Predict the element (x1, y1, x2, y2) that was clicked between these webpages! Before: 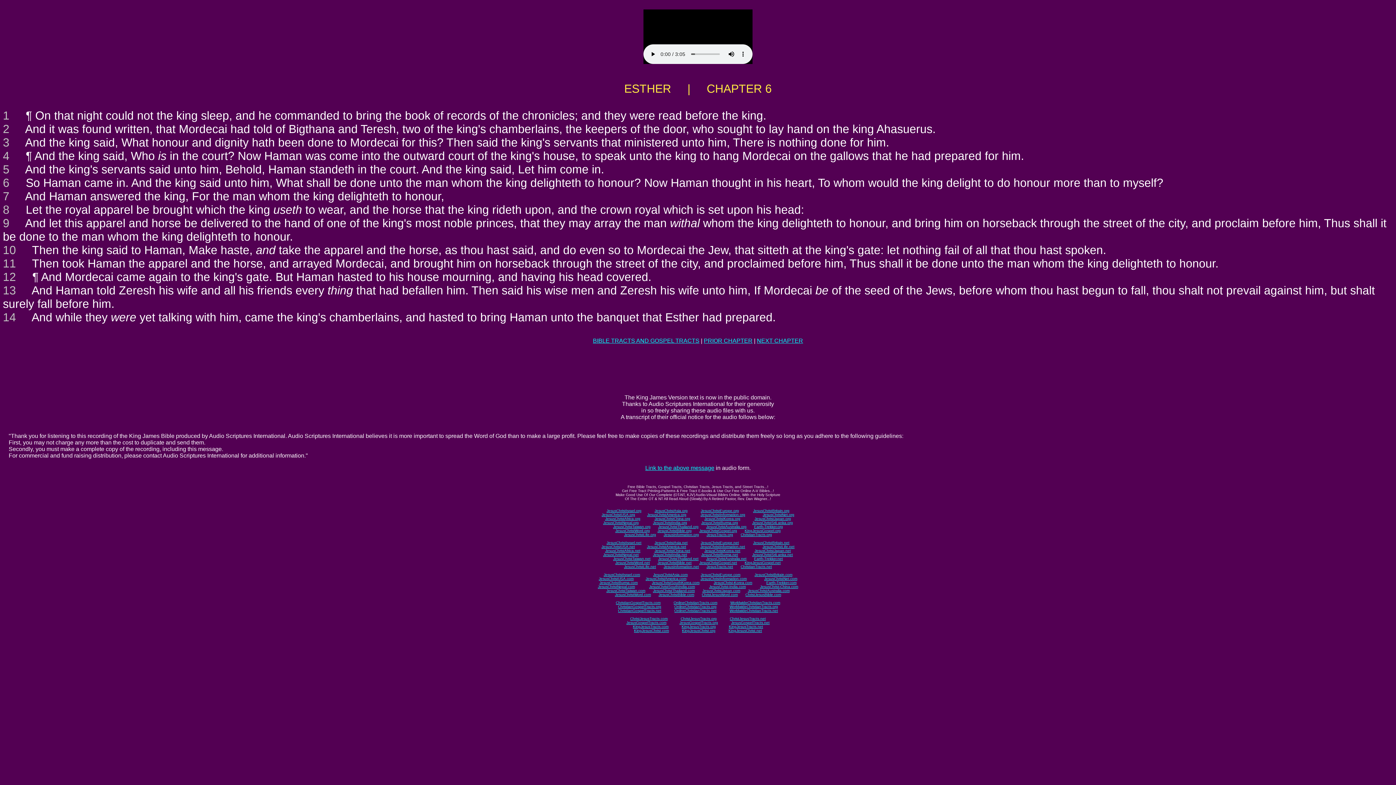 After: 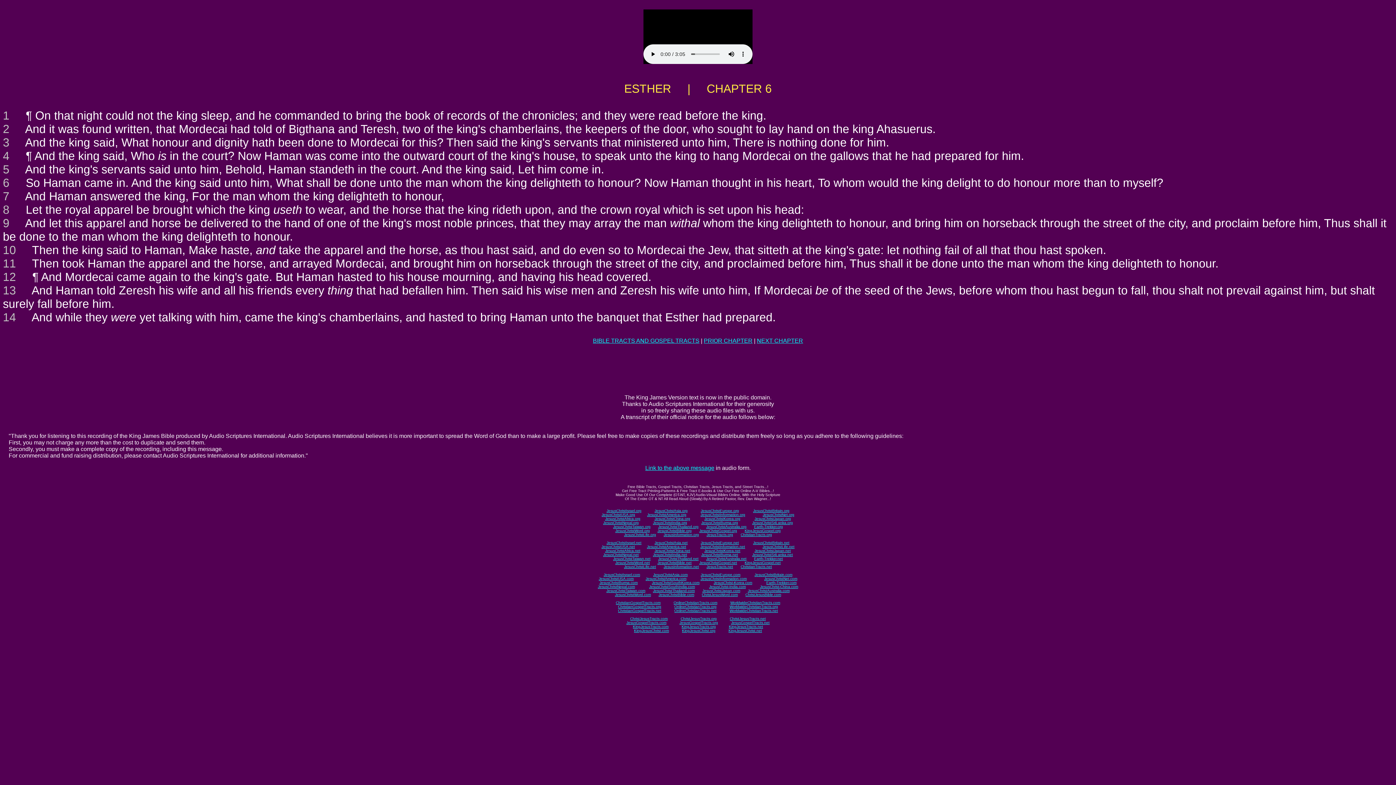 Action: label: JesusChristNepal.org bbox: (603, 521, 638, 525)